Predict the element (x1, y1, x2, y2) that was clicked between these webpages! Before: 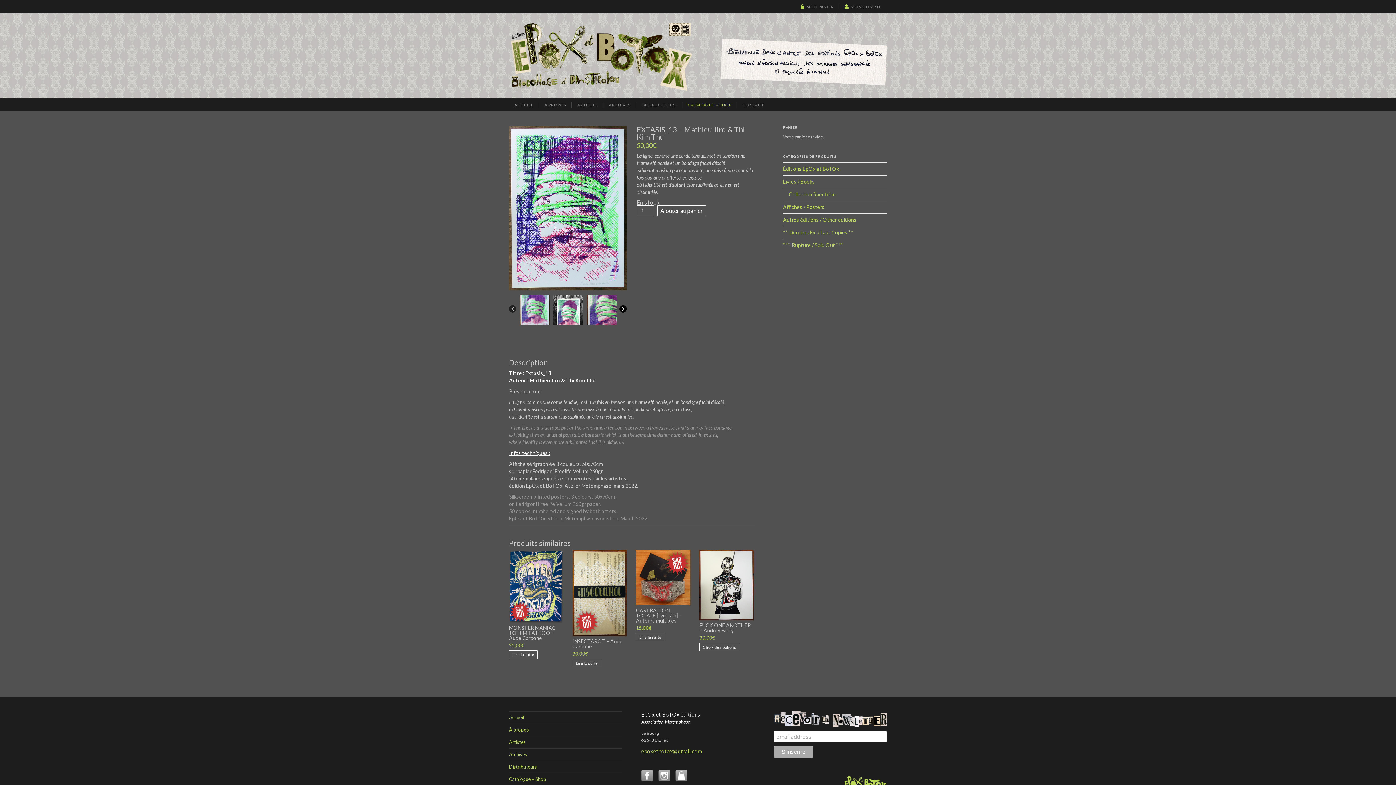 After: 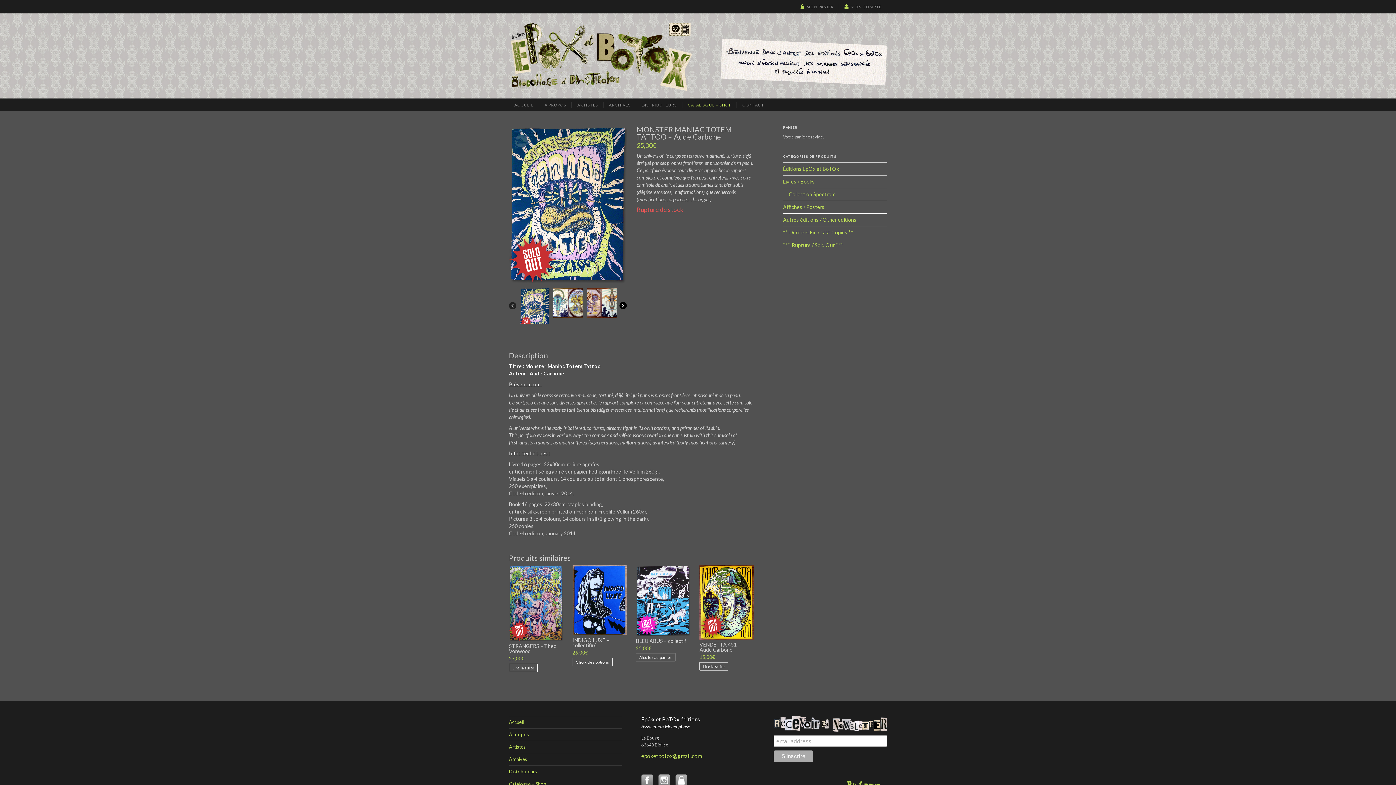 Action: label: MONSTER MANIAC TOTEM TATTOO – Aude Carbone
25,00€ bbox: (509, 550, 563, 648)